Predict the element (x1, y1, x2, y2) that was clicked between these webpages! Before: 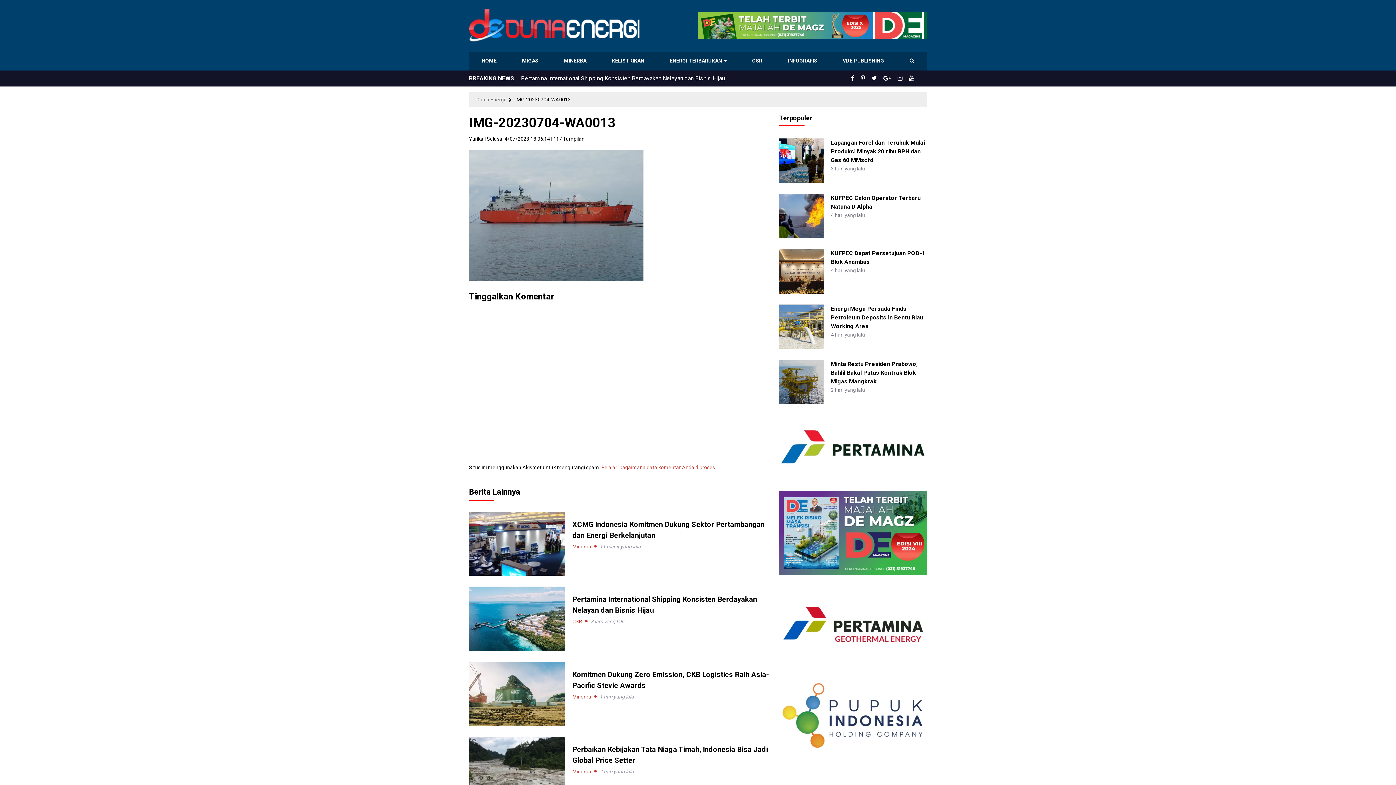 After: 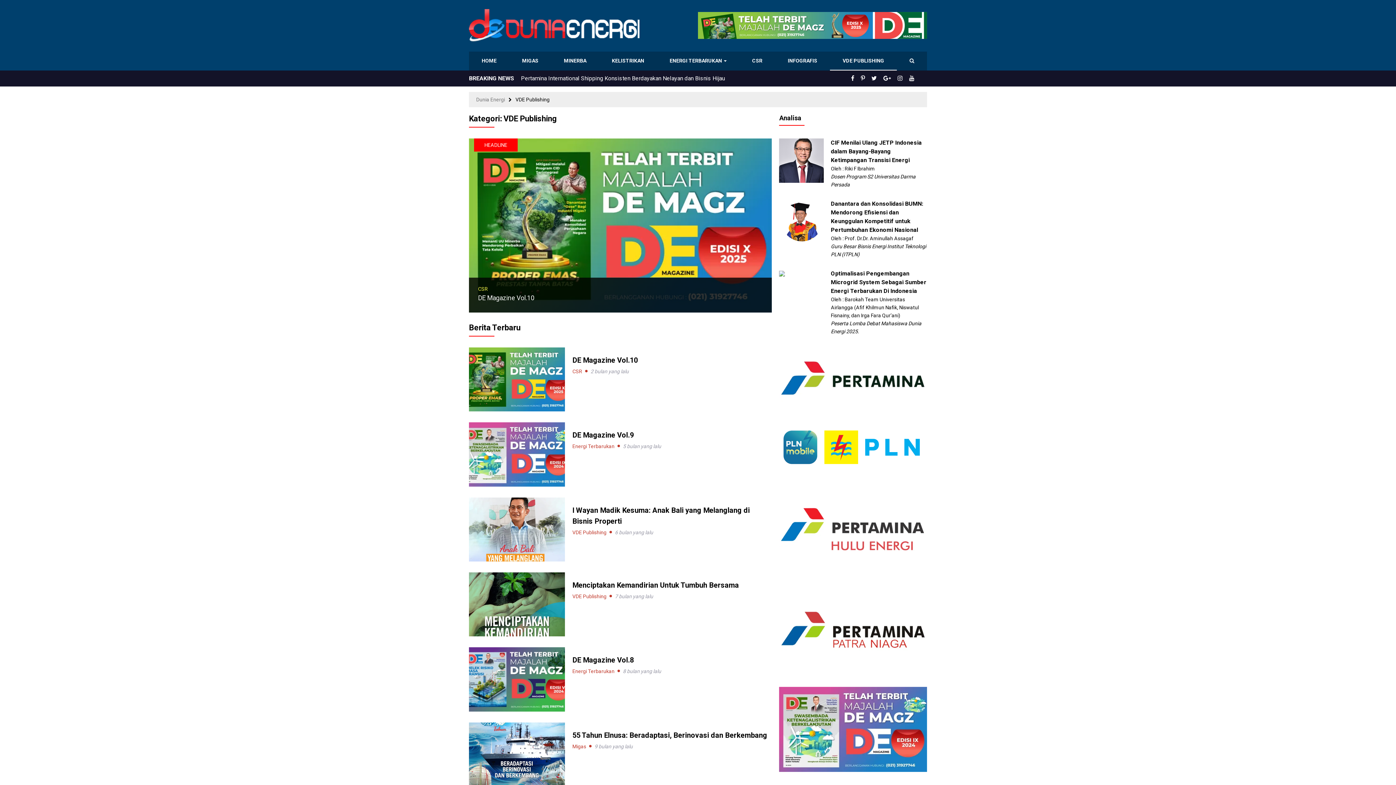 Action: label: VDE PUBLISHING bbox: (830, 51, 897, 70)